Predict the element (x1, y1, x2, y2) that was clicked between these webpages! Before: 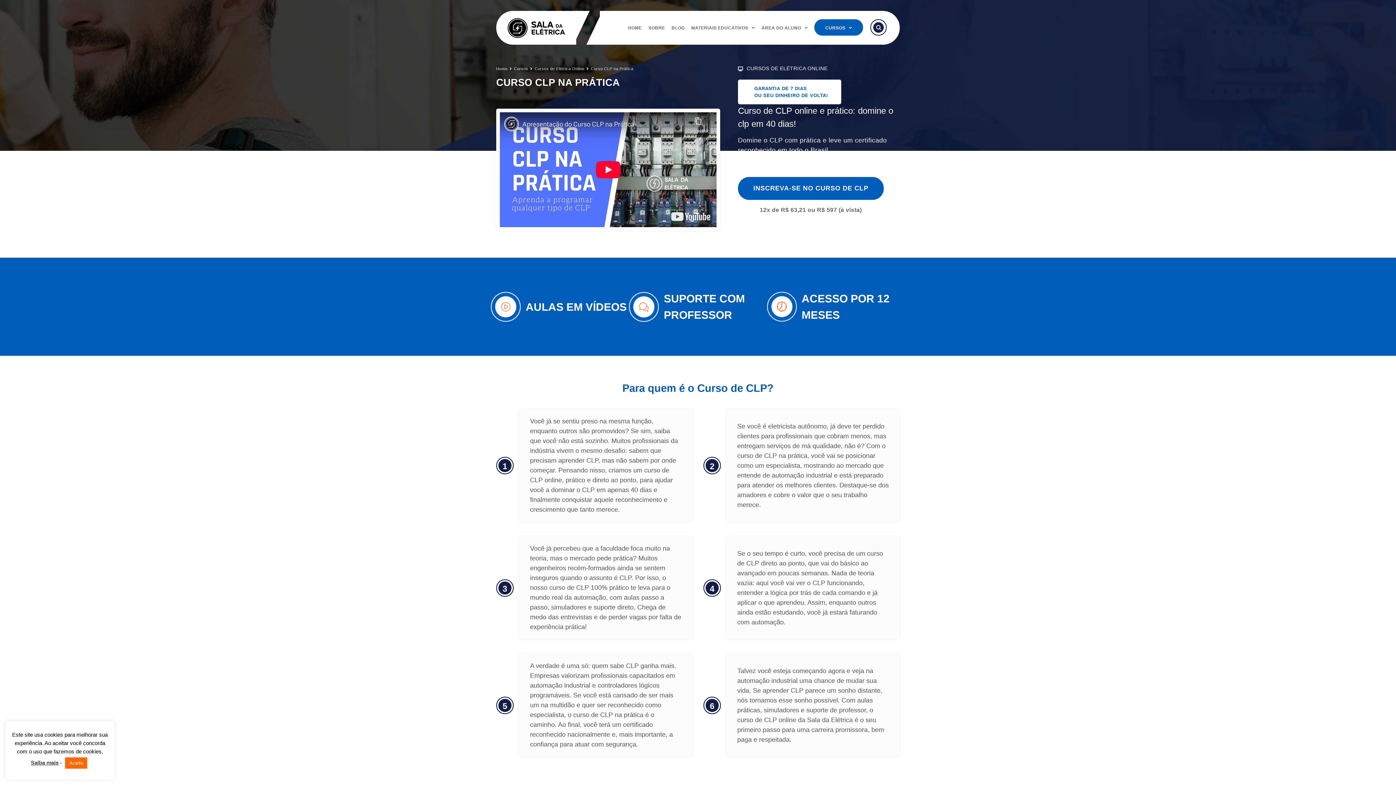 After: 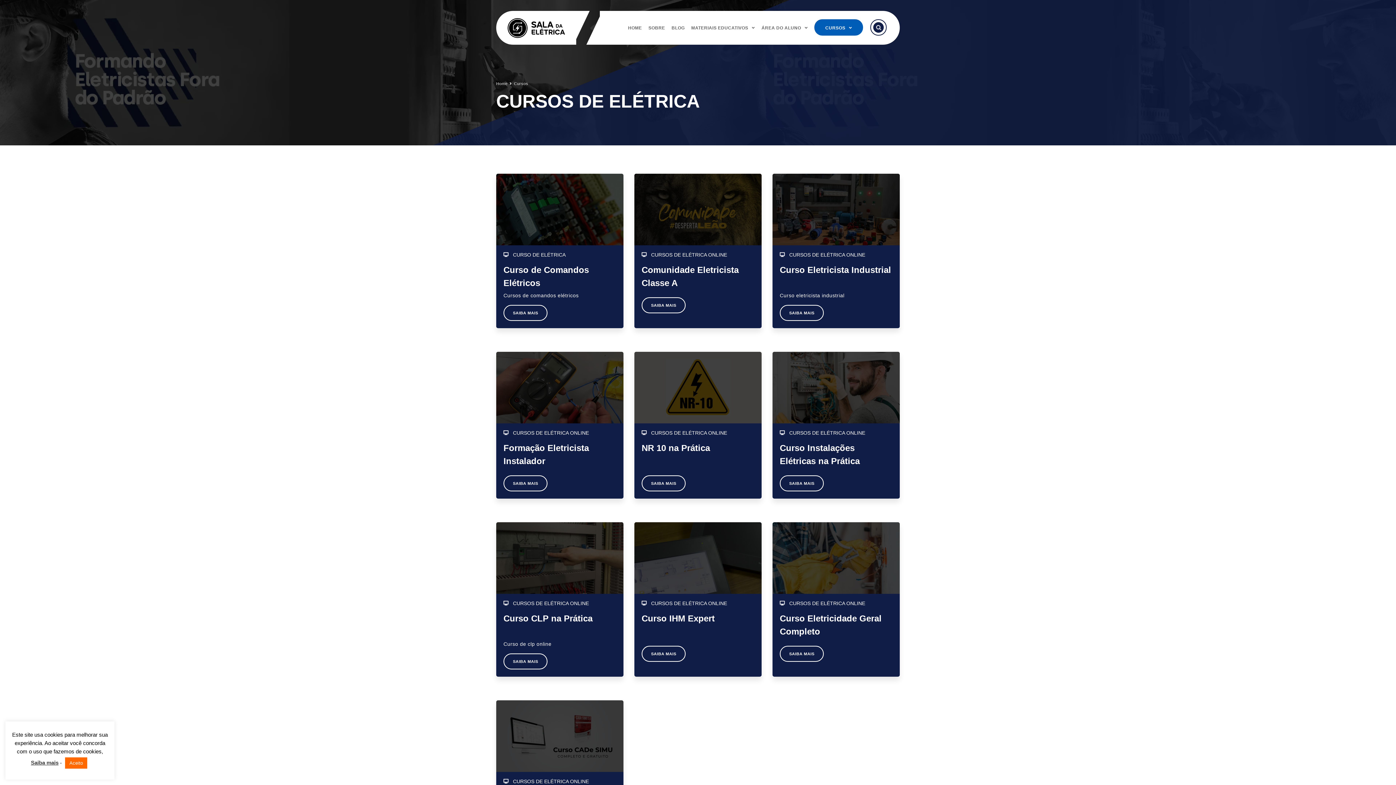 Action: bbox: (814, 19, 863, 35) label: CURSOS